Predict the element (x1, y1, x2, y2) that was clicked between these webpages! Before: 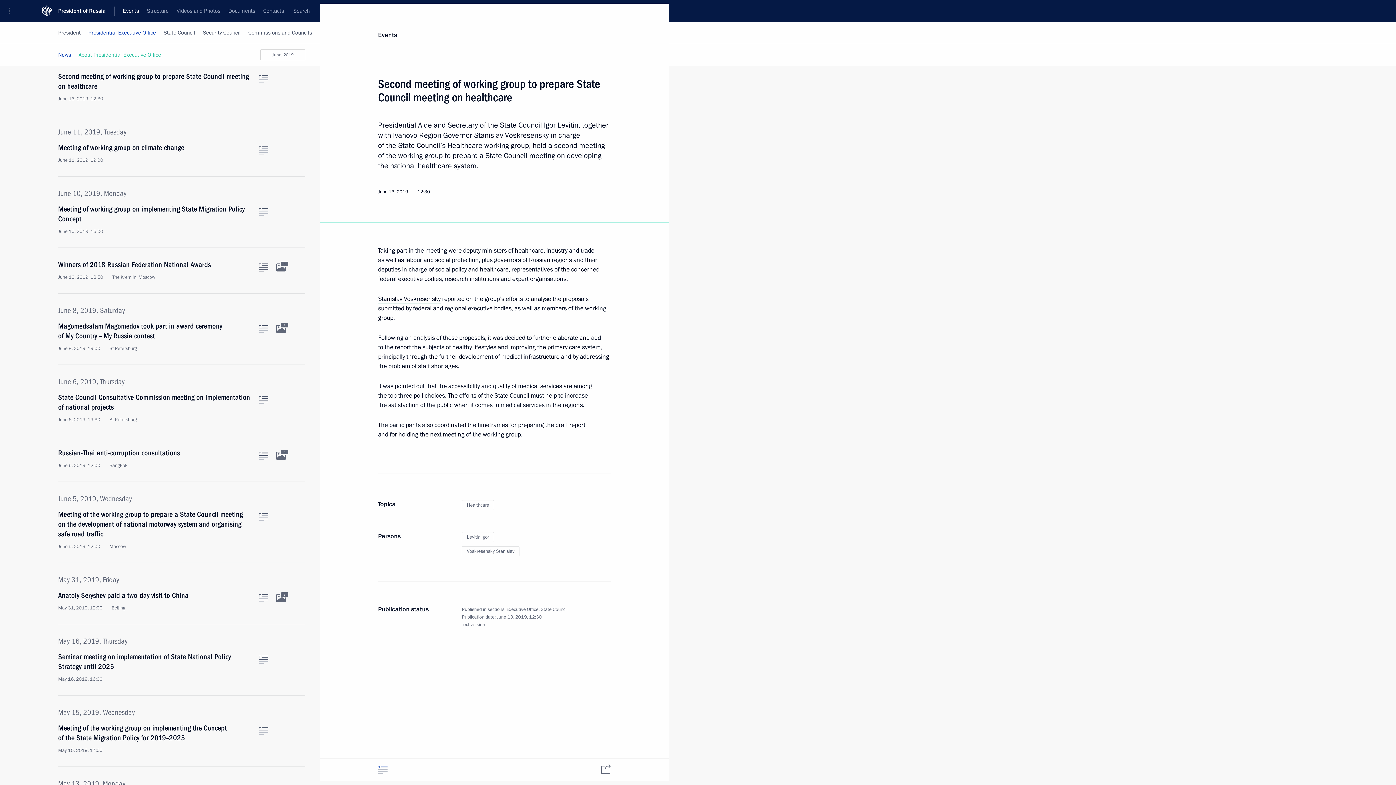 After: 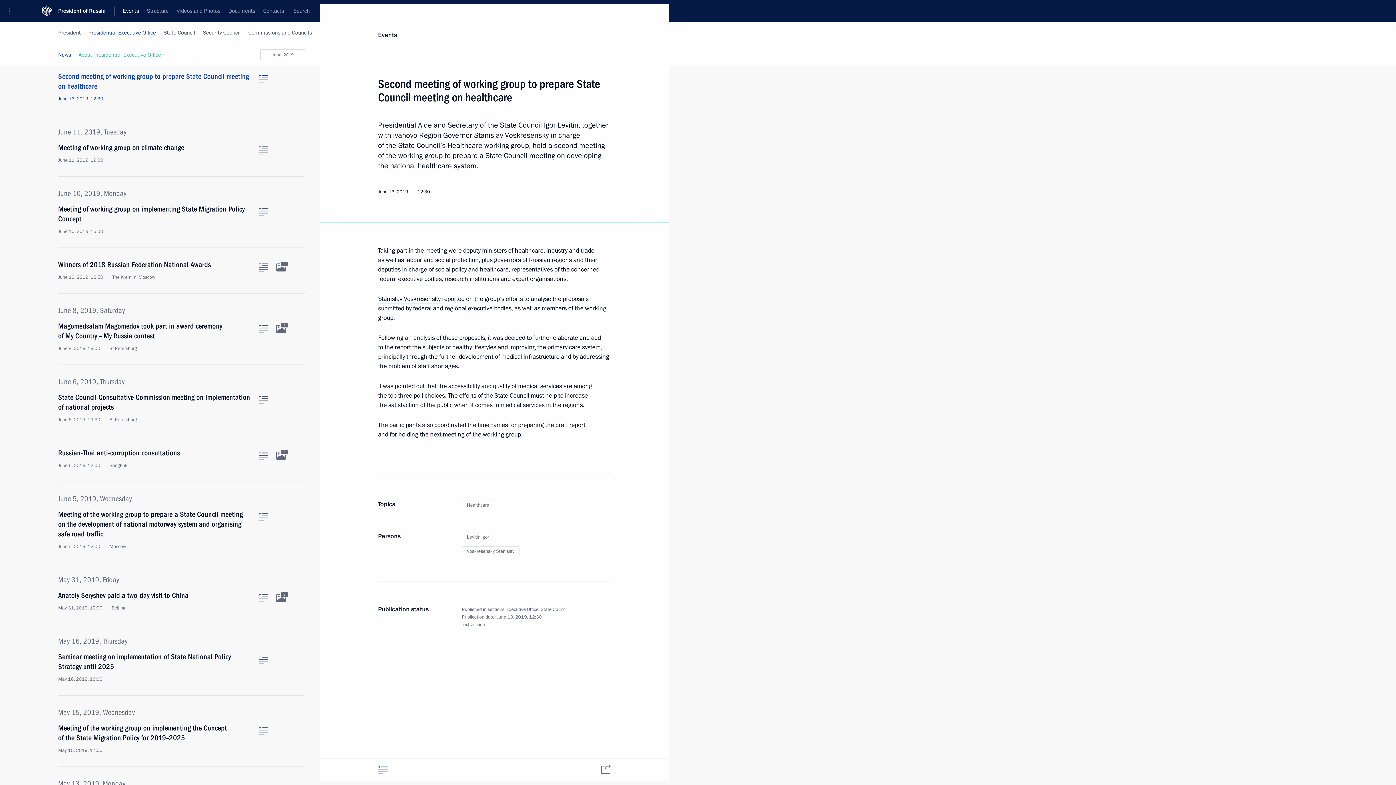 Action: bbox: (58, 71, 250, 102) label: Second meeting of working group to prepare State Council meeting on healthcare
June 13, 2019, 12:30